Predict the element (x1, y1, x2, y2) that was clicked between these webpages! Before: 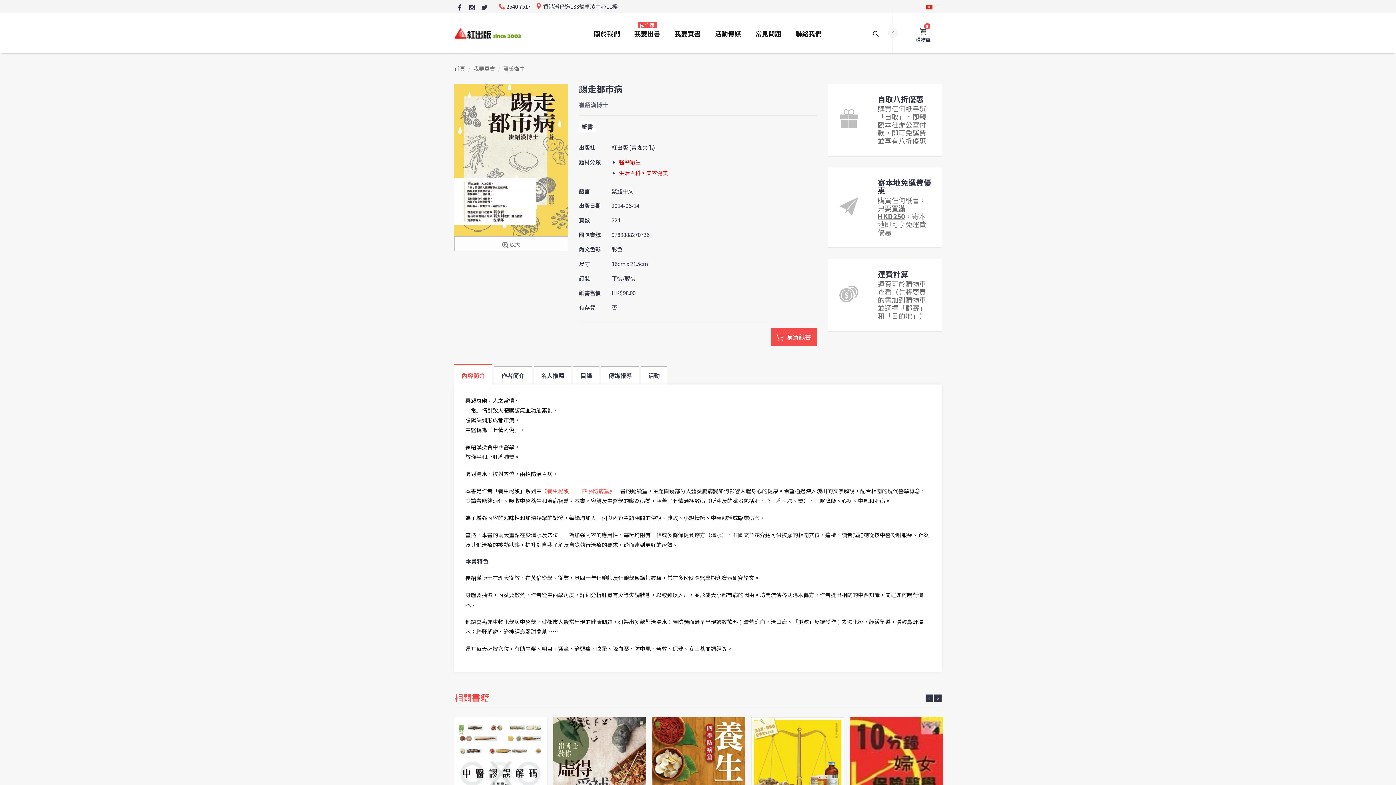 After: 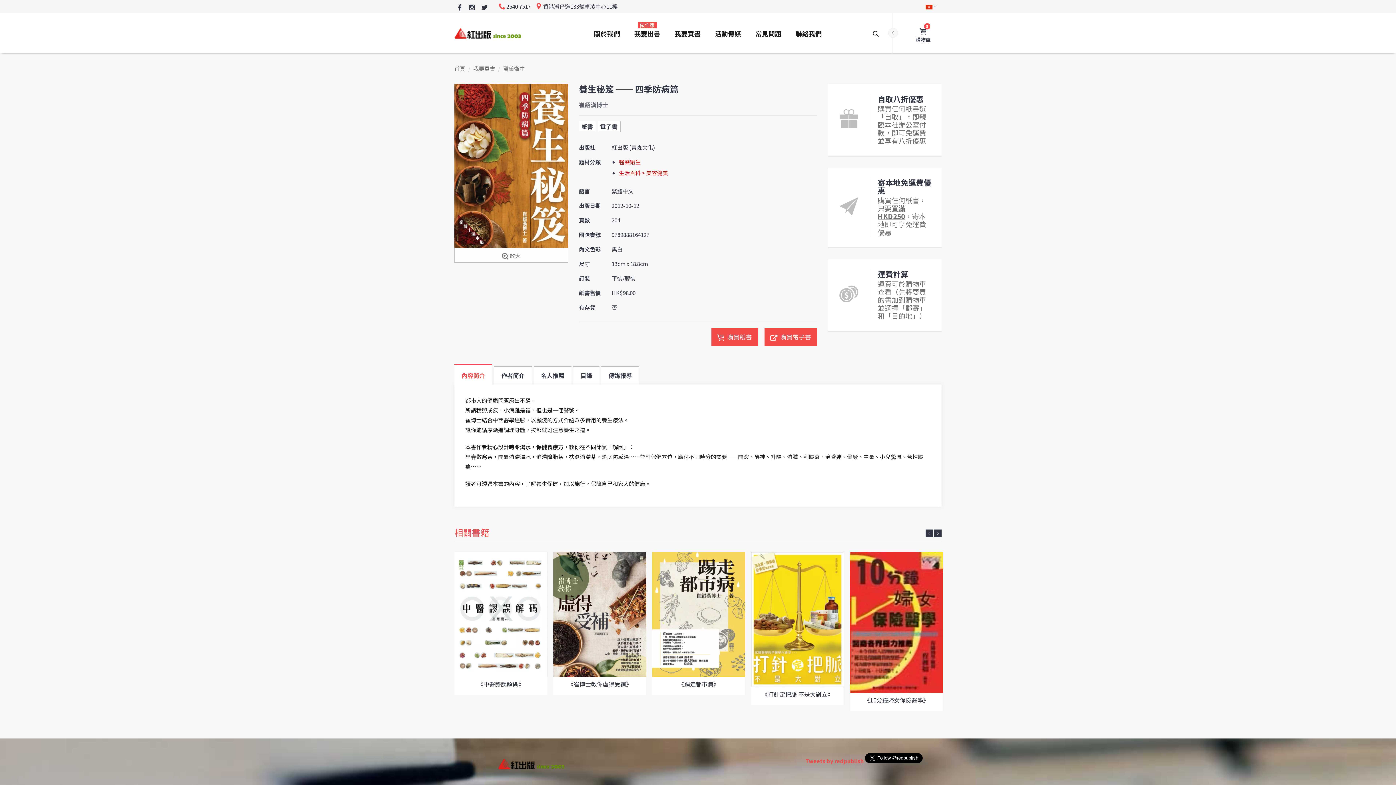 Action: label: 《養生秘笈 ── 四季防病篇》 bbox: (541, 487, 614, 494)